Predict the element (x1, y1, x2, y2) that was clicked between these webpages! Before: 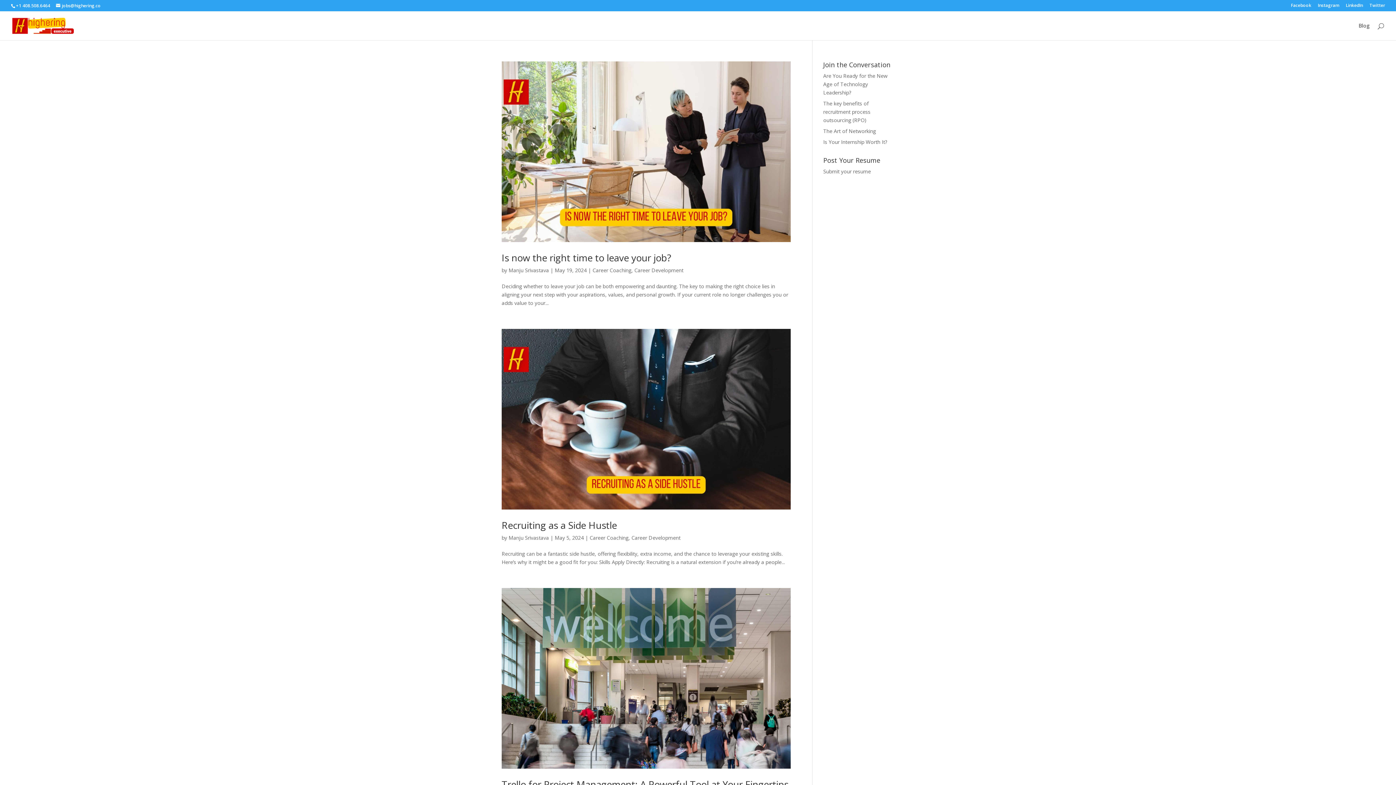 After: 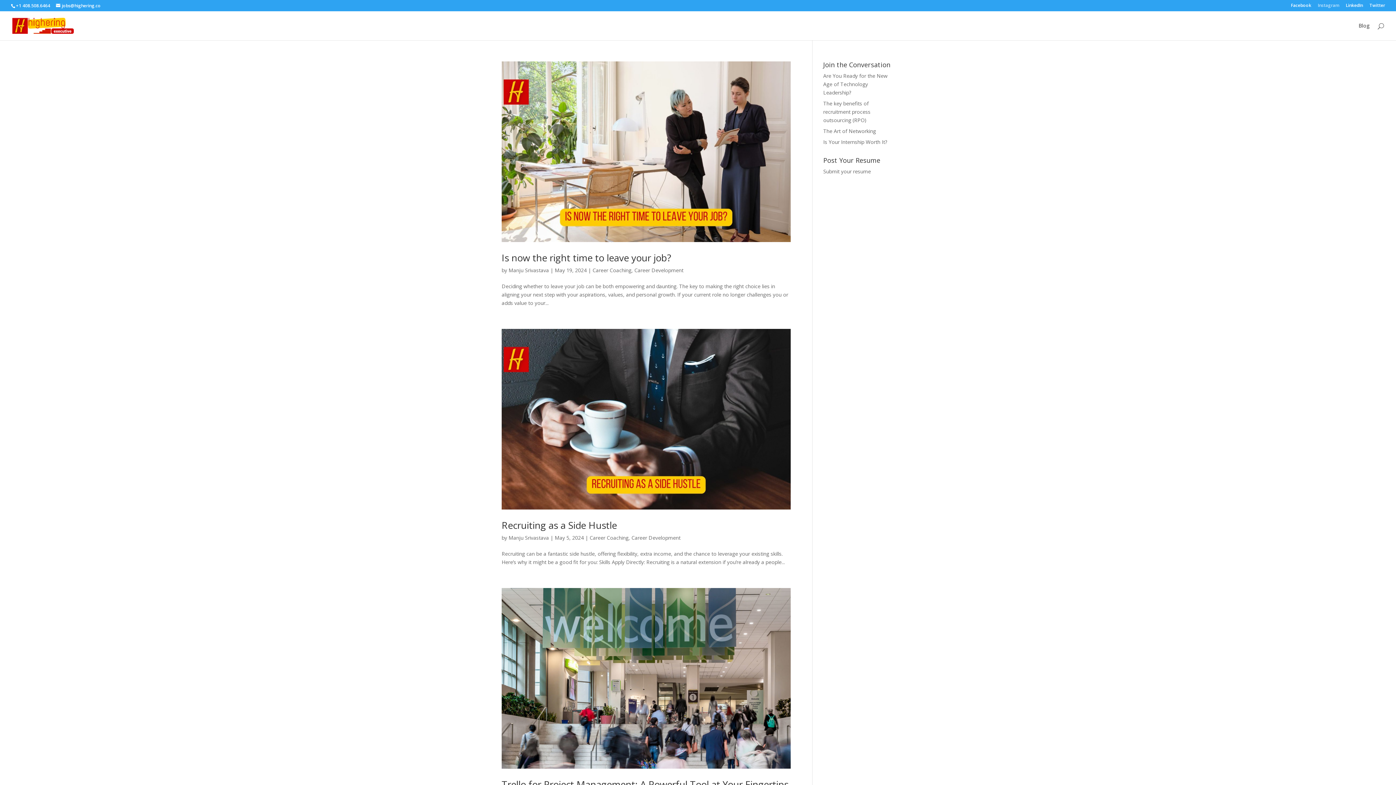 Action: label: Instagram bbox: (1318, 3, 1339, 10)